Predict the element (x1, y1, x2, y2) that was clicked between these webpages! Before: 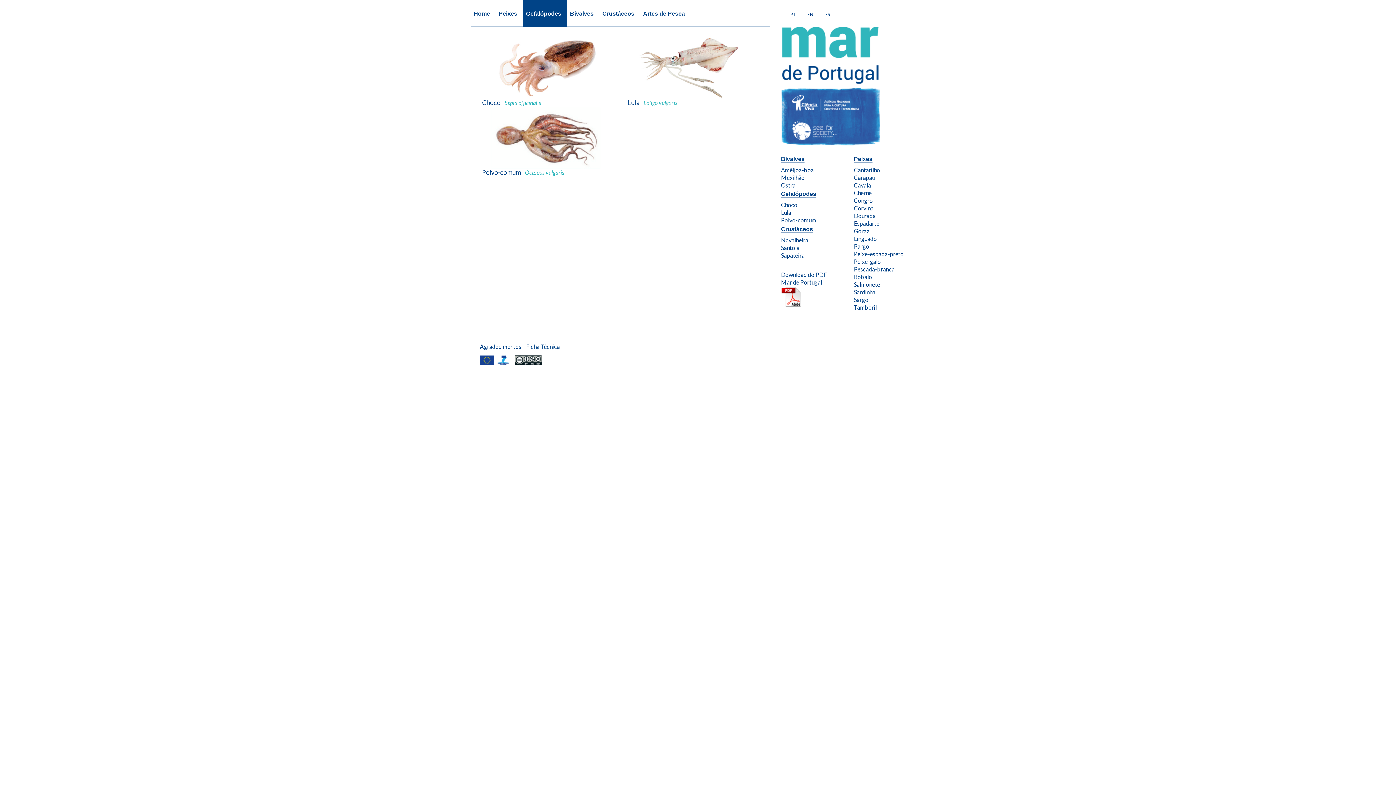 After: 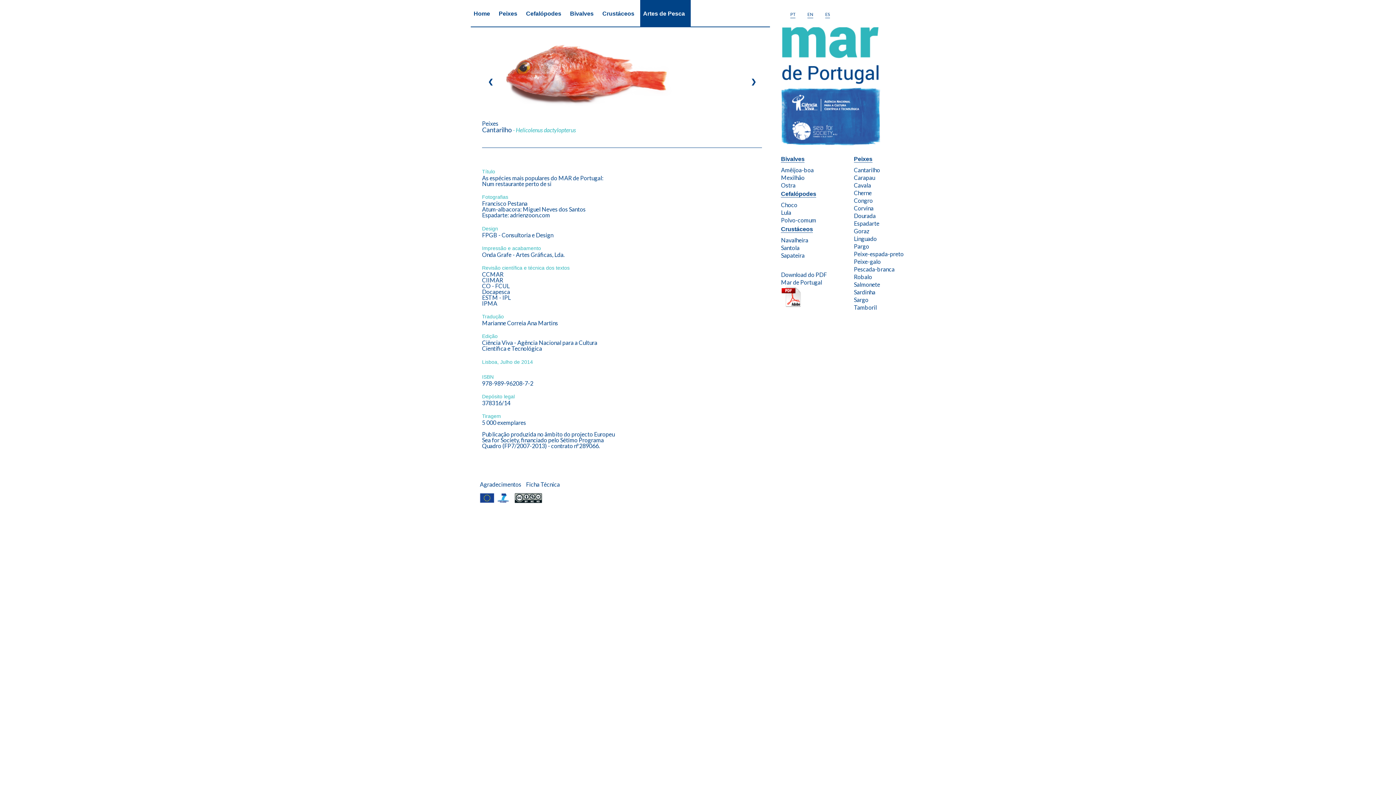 Action: label: Ficha Técnica bbox: (526, 343, 560, 350)